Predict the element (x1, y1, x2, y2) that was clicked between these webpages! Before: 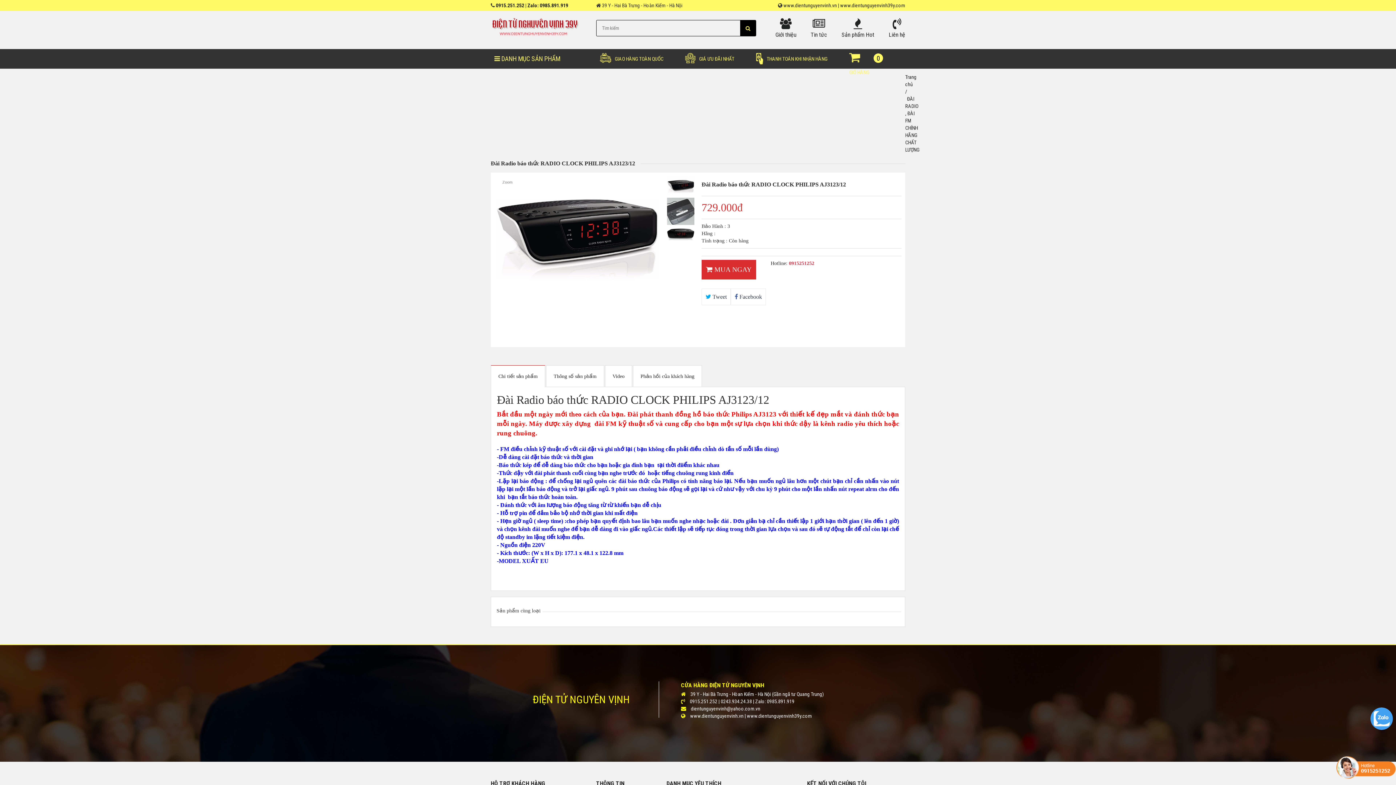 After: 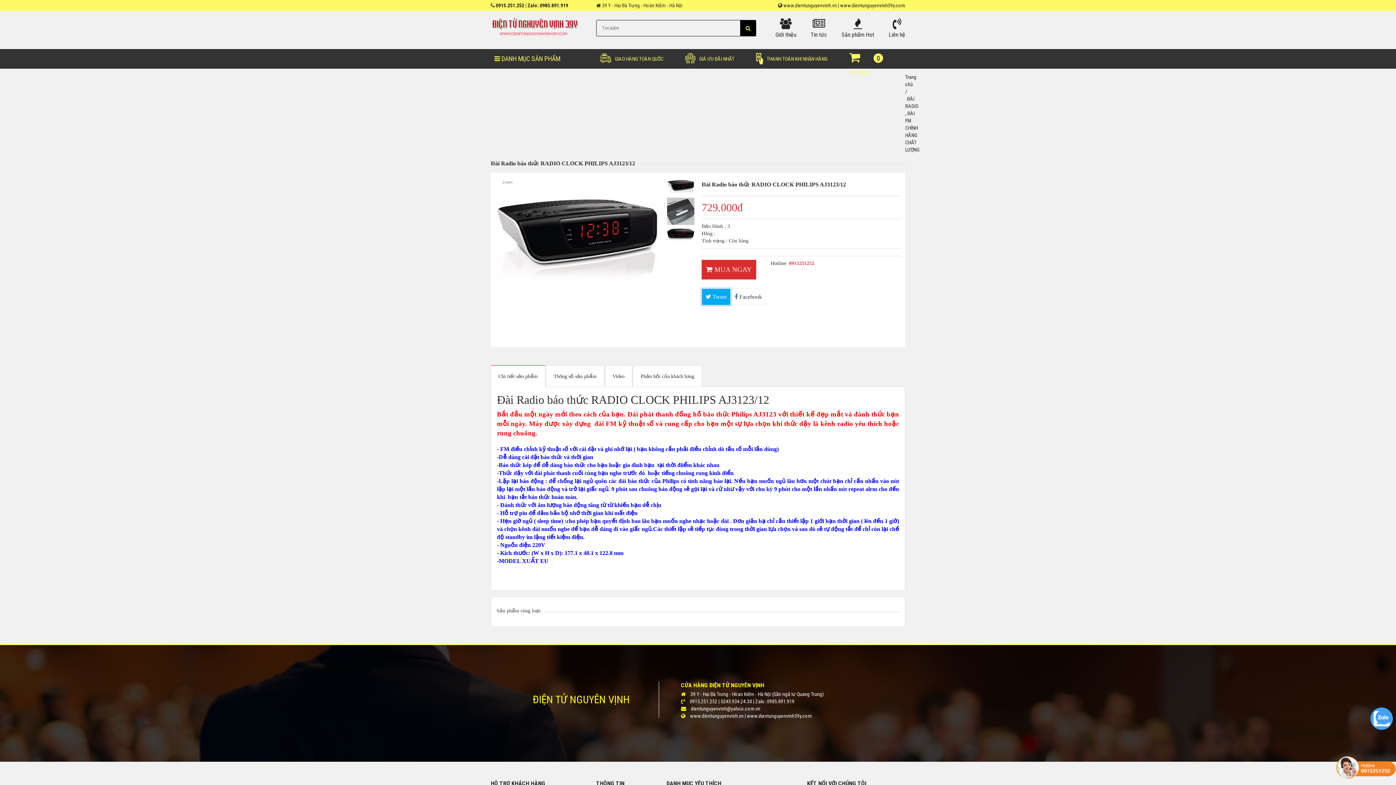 Action: label:  Tweet bbox: (701, 288, 730, 305)